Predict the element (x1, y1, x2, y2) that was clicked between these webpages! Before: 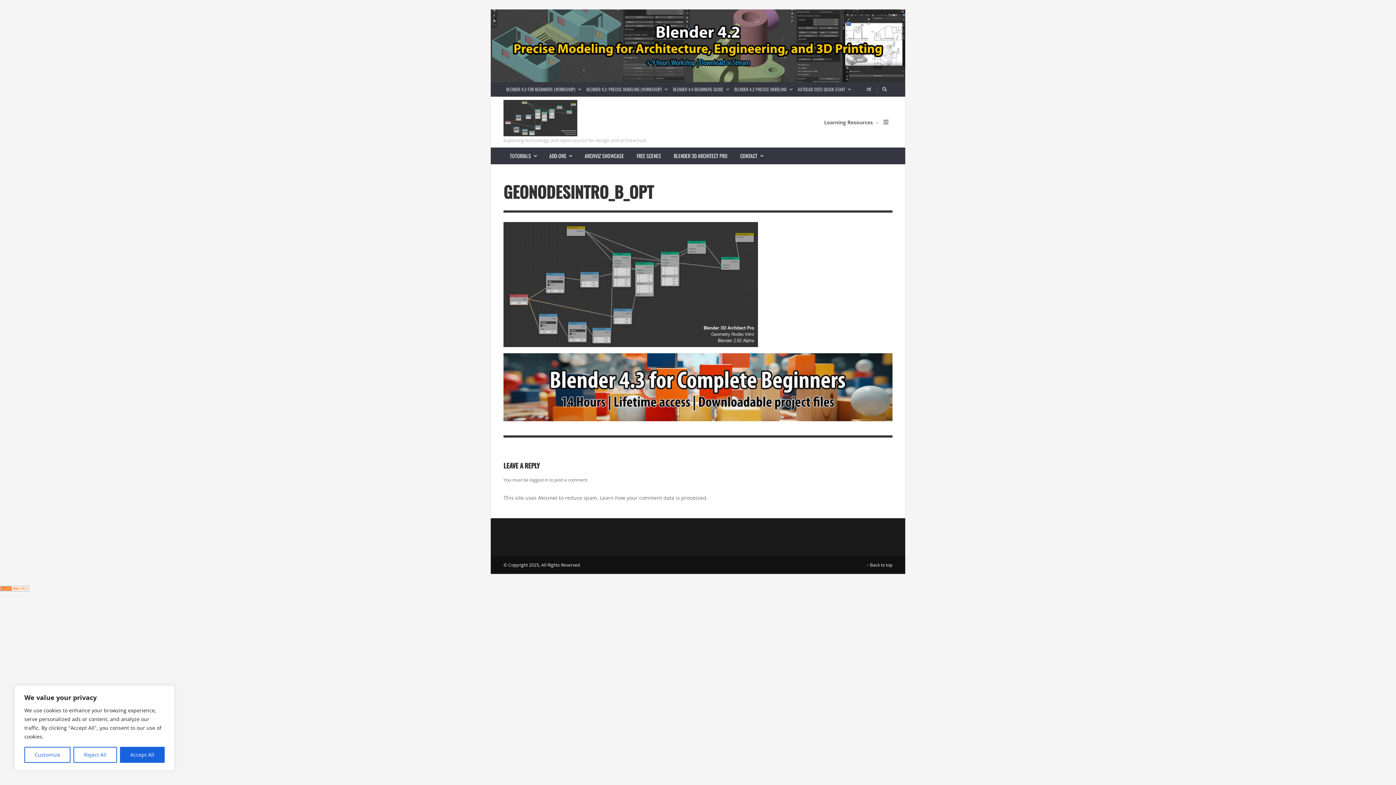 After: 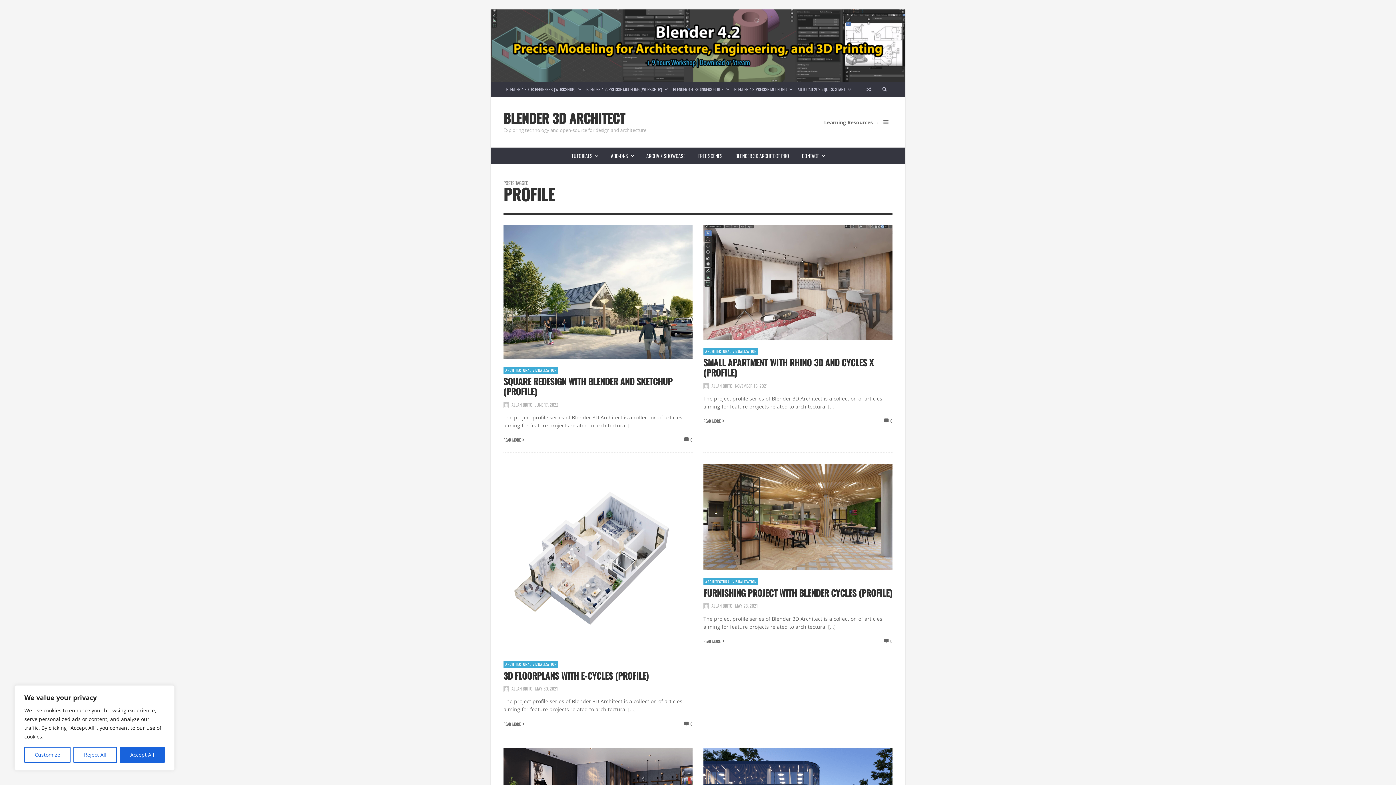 Action: label: ARCHVIZ SHOWCASE bbox: (578, 147, 630, 164)